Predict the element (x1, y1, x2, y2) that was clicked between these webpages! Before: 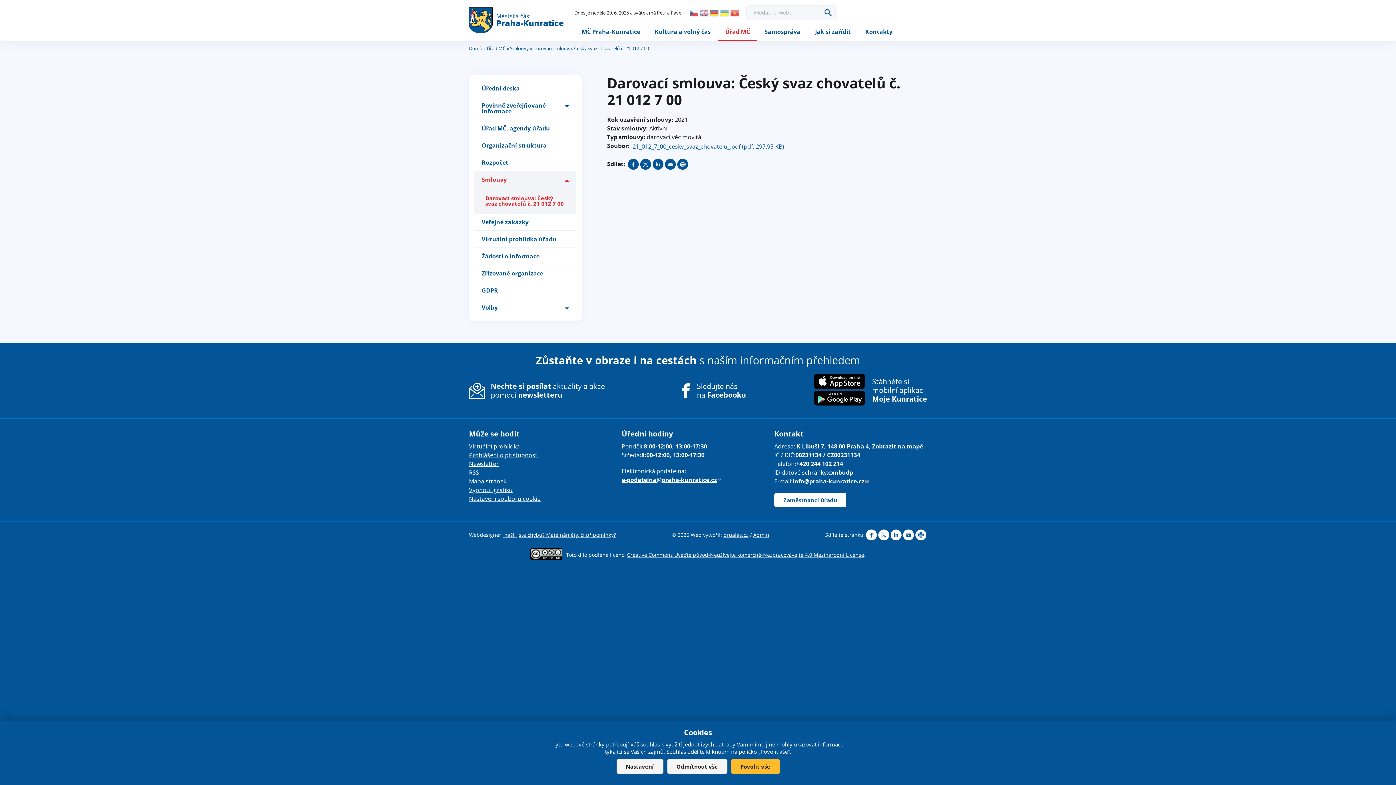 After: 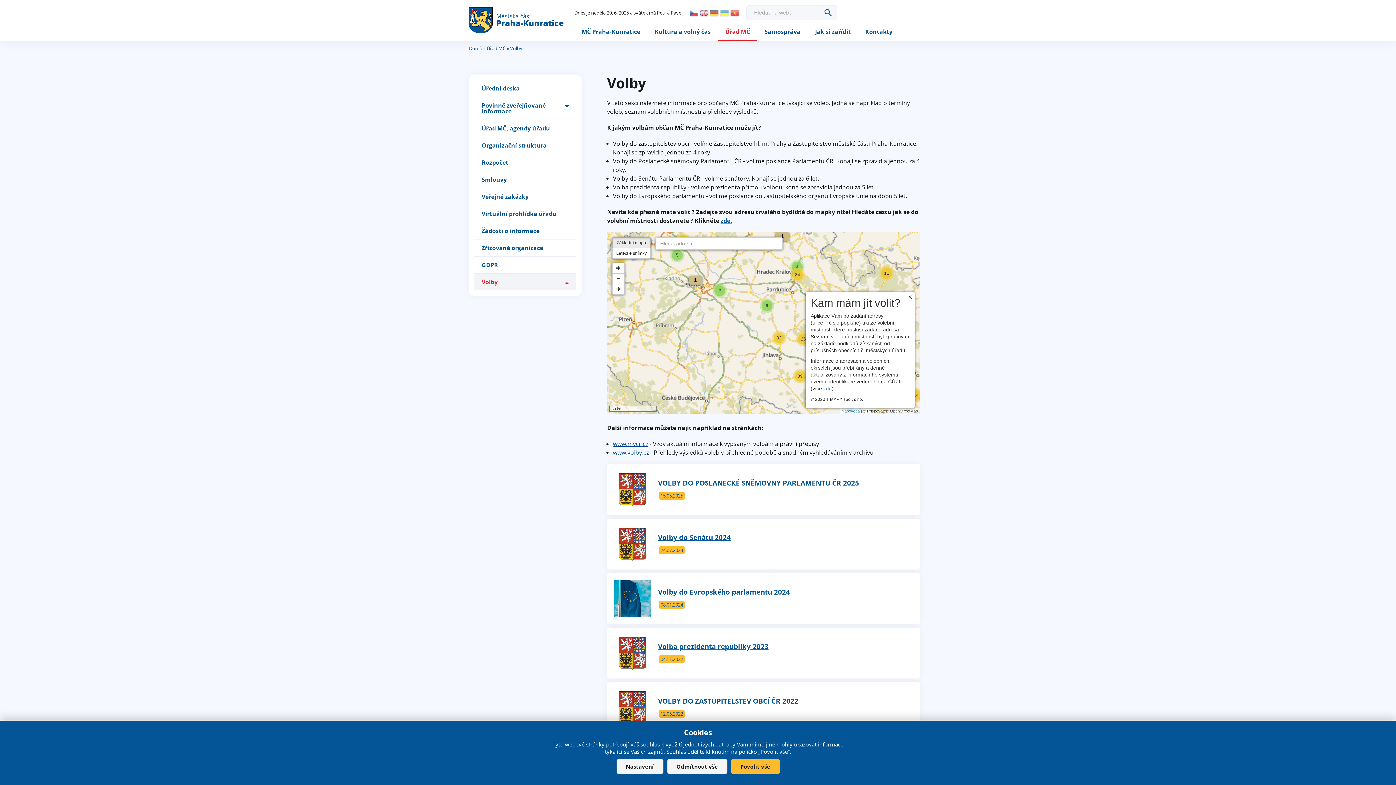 Action: bbox: (474, 299, 576, 316) label: Volby